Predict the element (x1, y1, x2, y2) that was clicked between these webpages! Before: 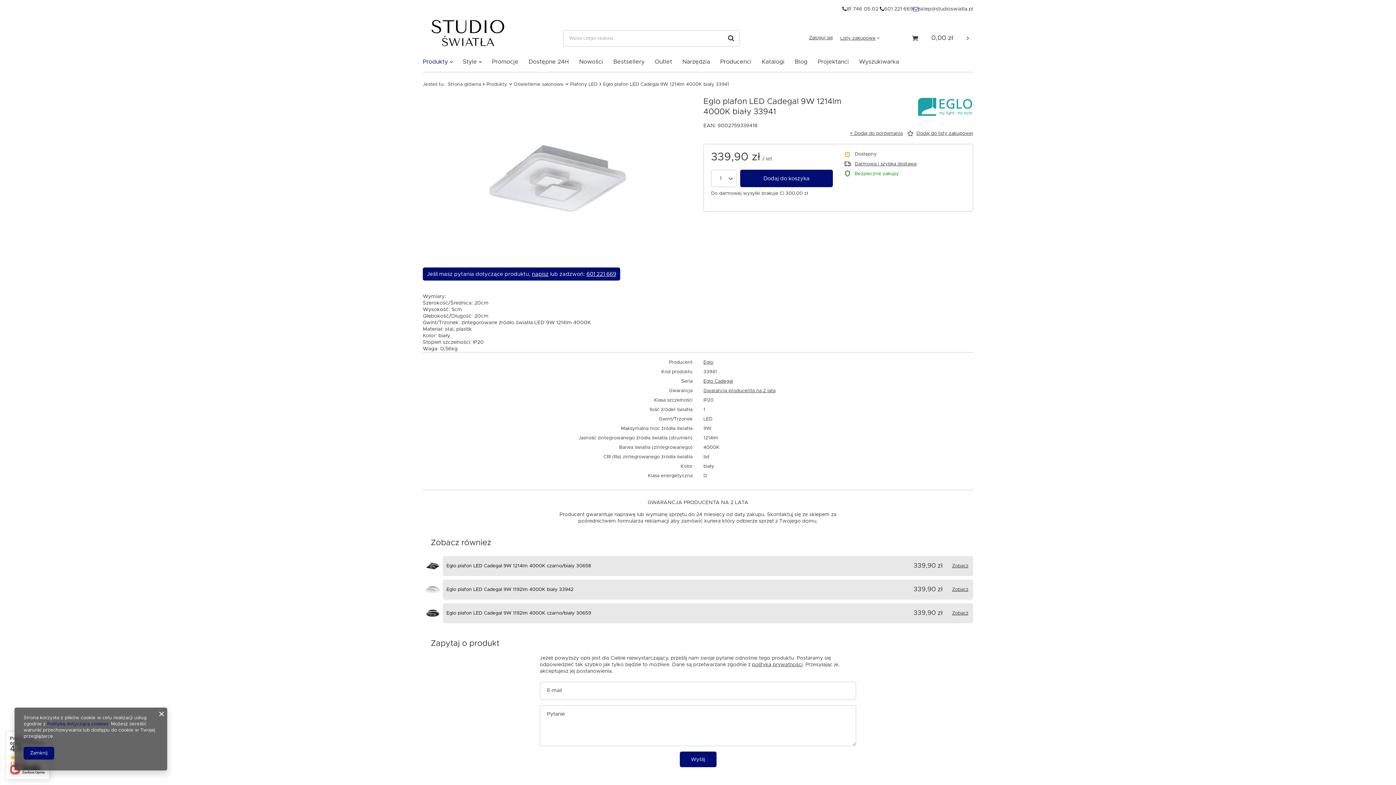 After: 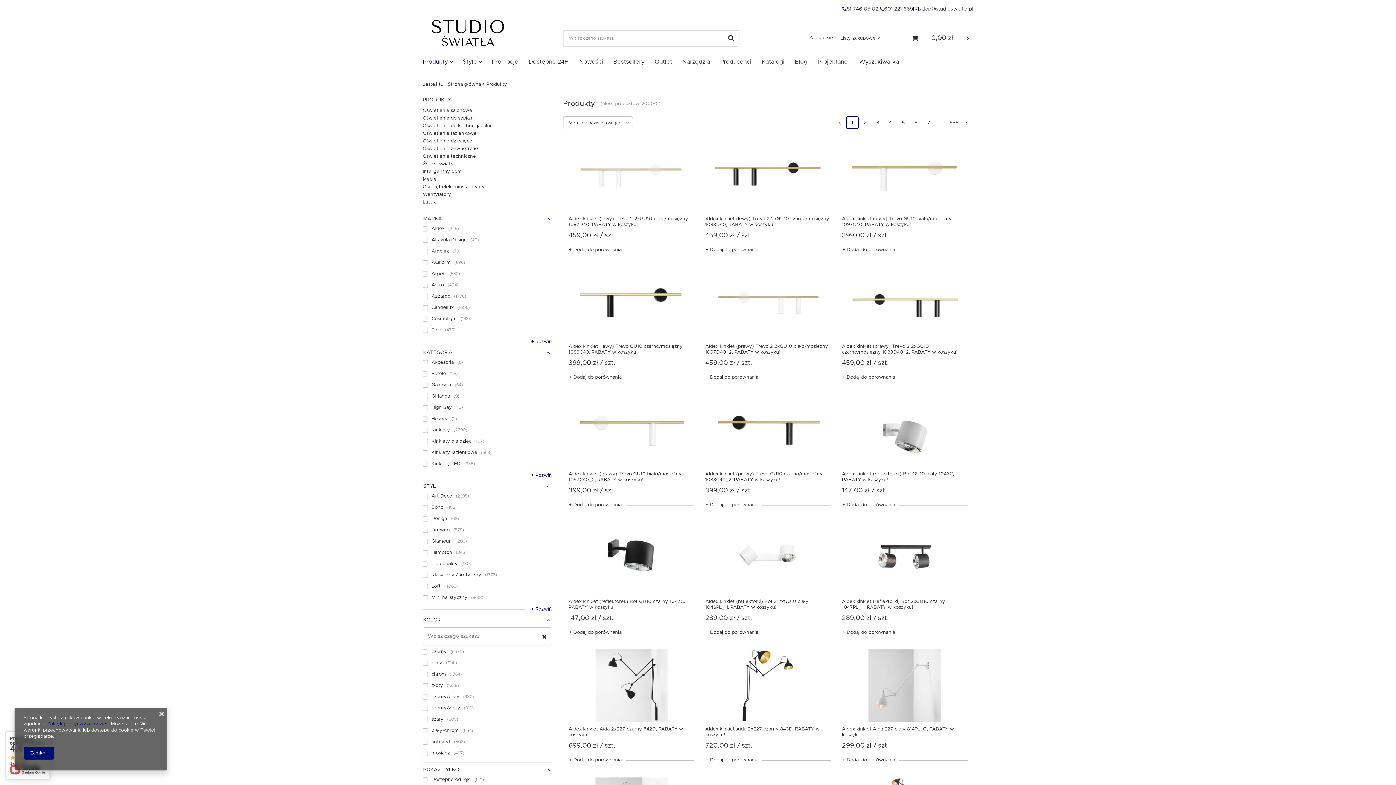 Action: bbox: (419, 56, 456, 68) label: Produkty